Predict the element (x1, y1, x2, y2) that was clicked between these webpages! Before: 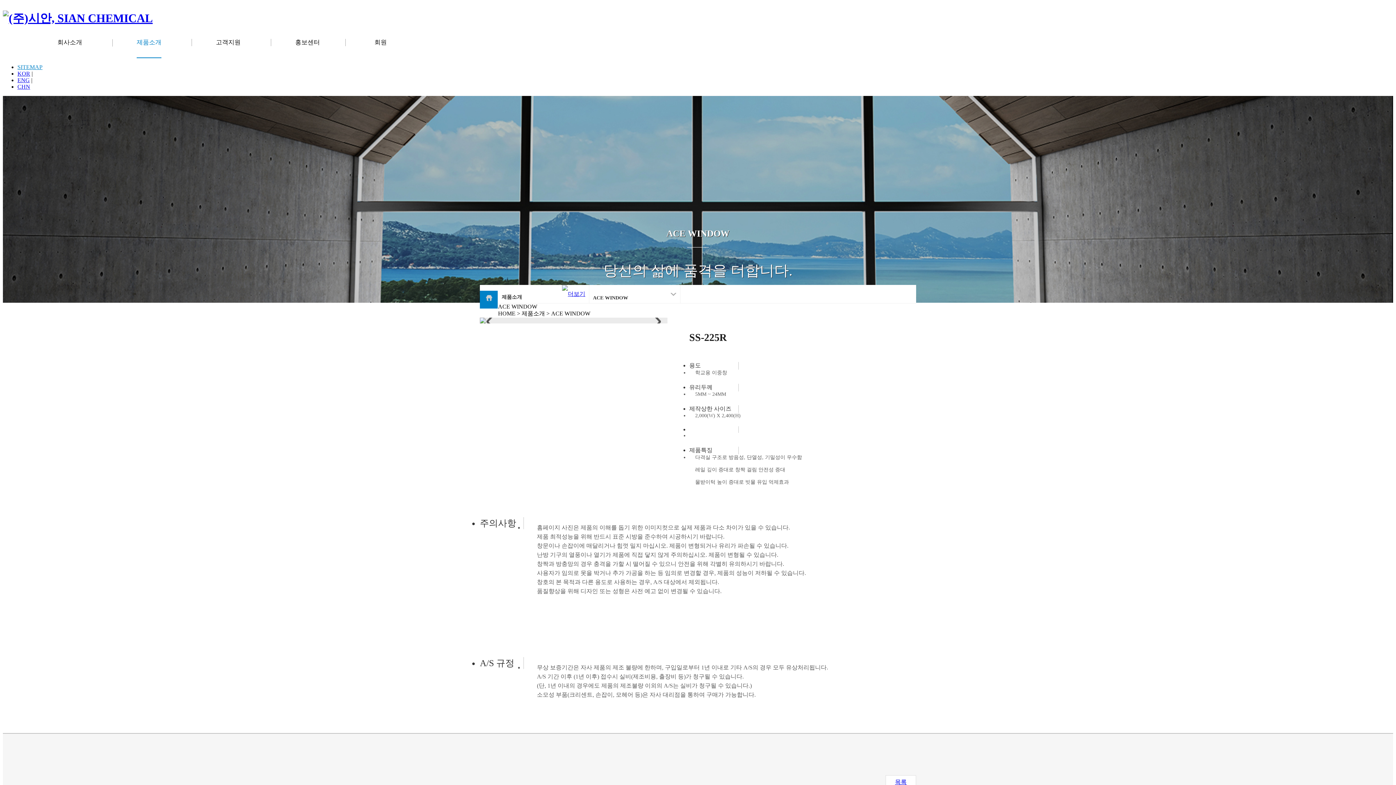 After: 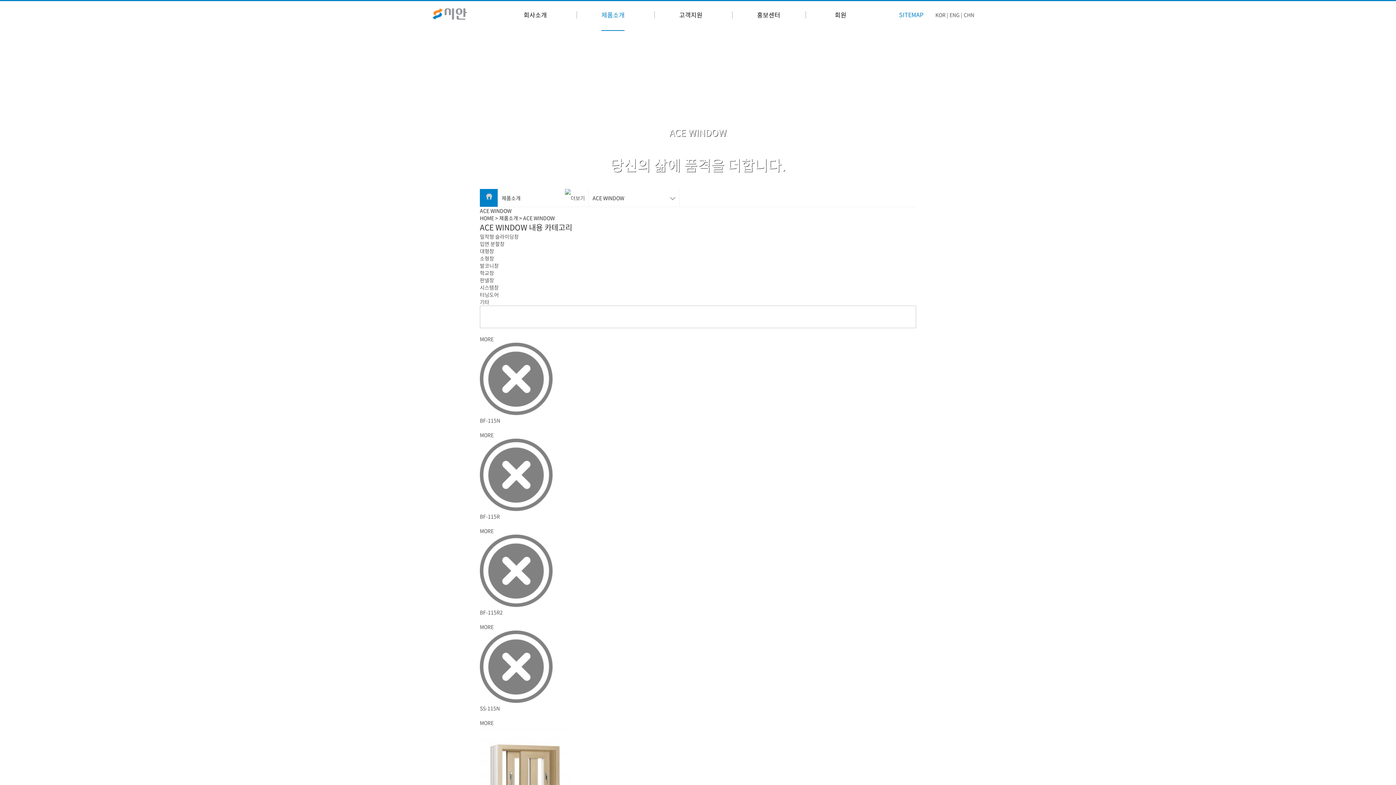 Action: bbox: (885, 775, 916, 789) label: 목록